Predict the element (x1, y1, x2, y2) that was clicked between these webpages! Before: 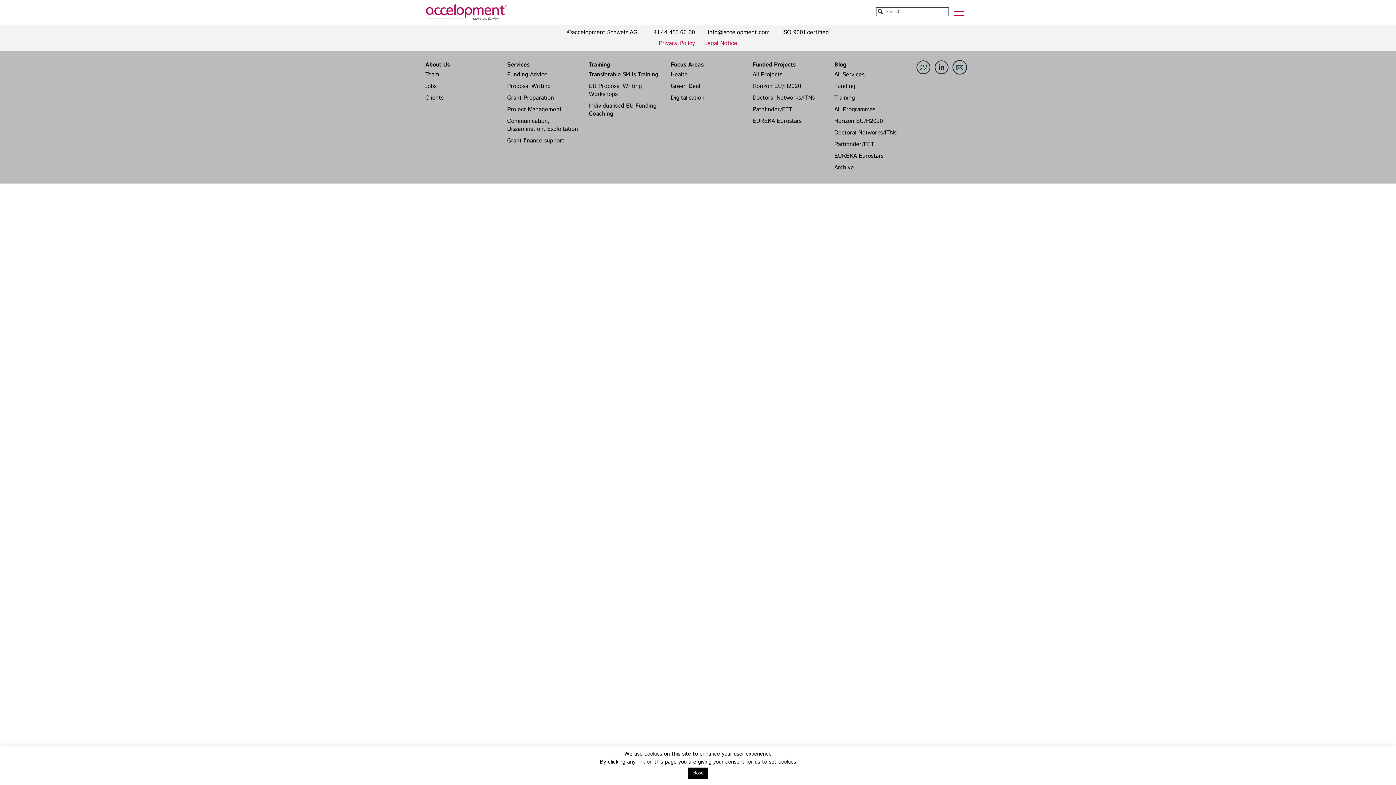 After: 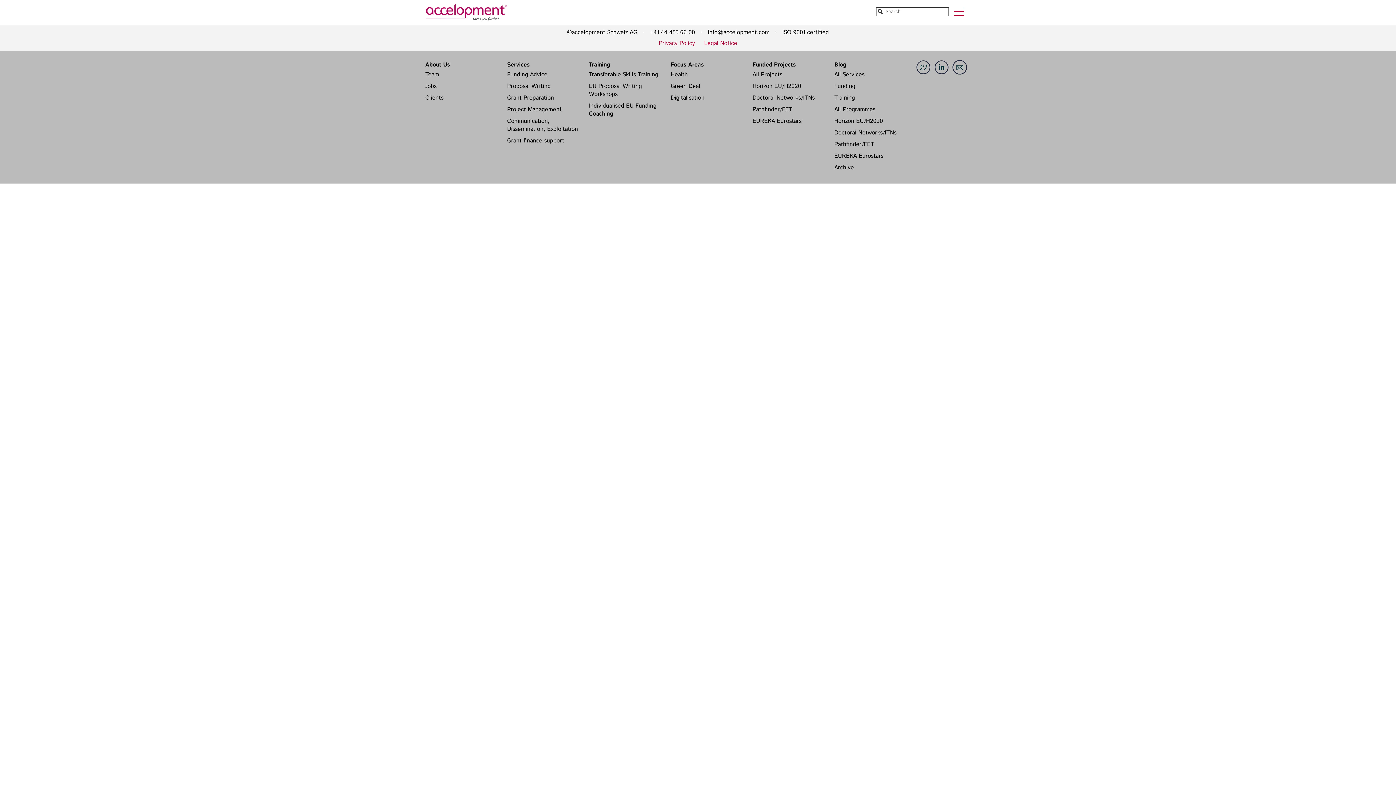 Action: bbox: (688, 768, 708, 779) label: close